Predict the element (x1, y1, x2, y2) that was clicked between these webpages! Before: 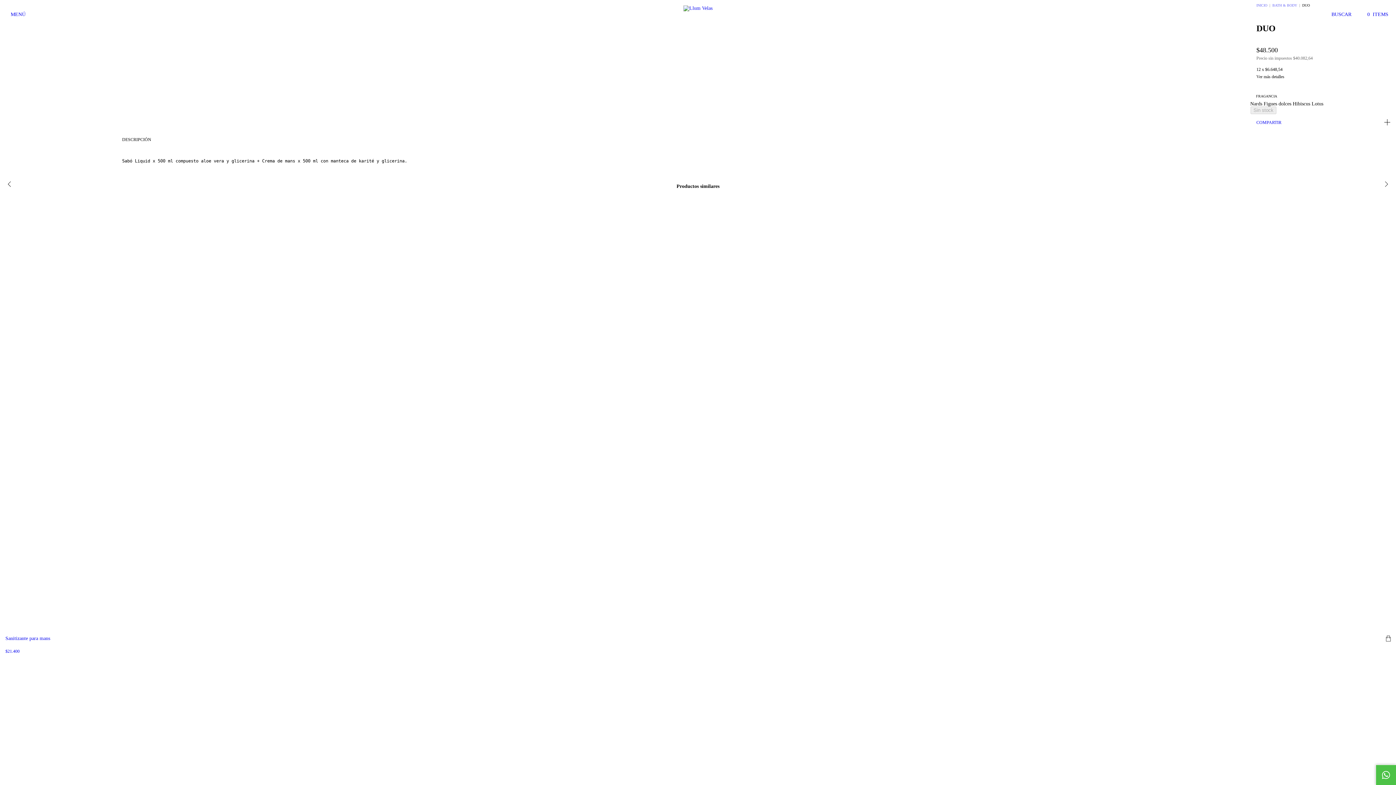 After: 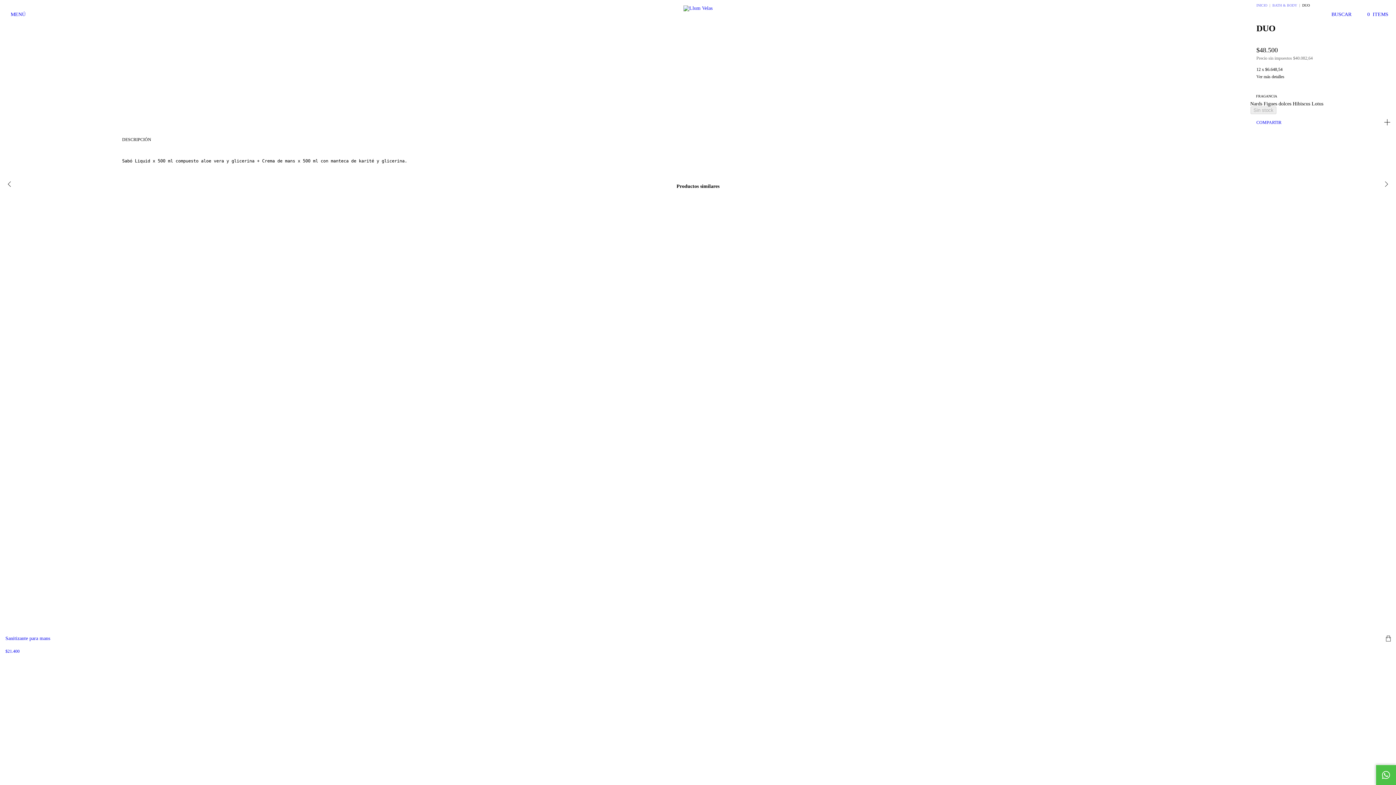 Action: bbox: (1376, 765, 1396, 785) label: Comunicate por WhatsApp